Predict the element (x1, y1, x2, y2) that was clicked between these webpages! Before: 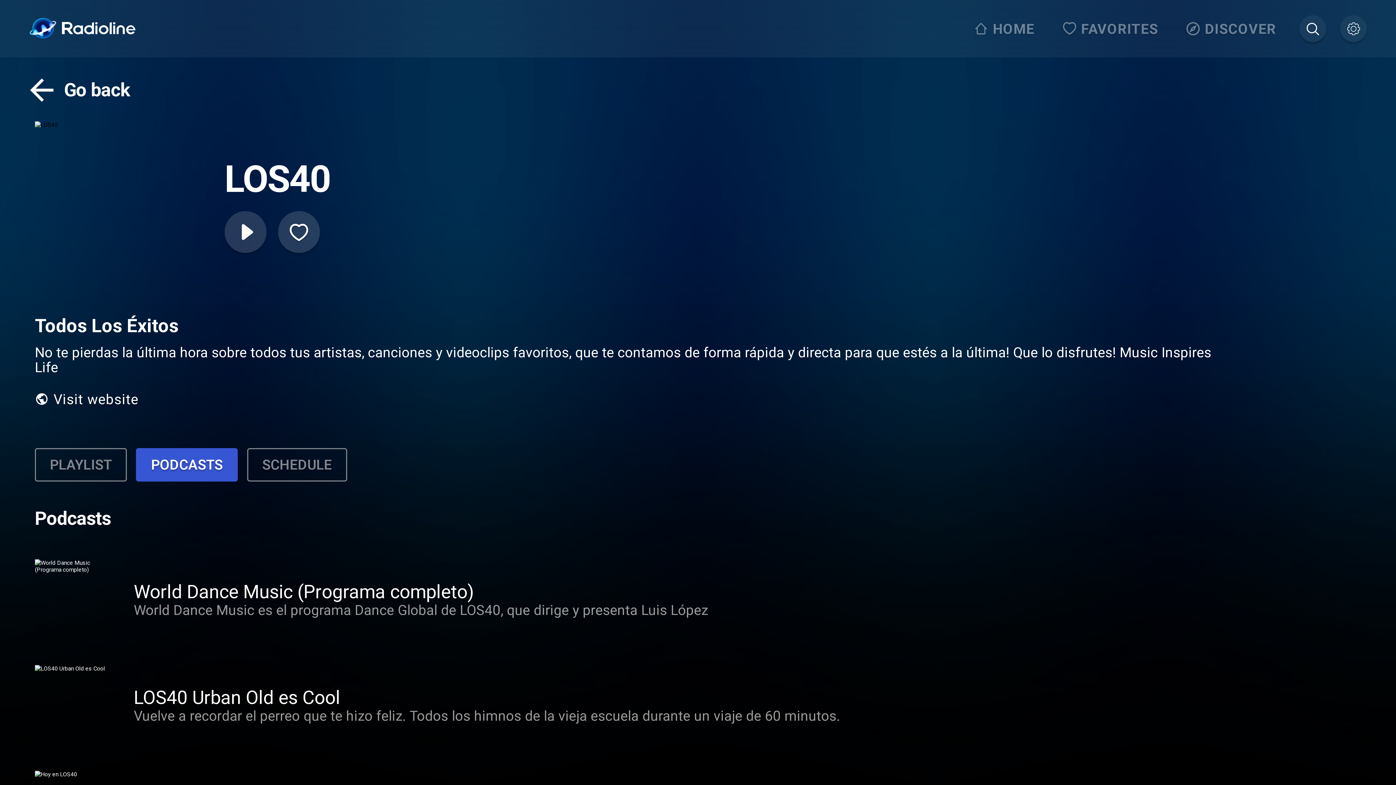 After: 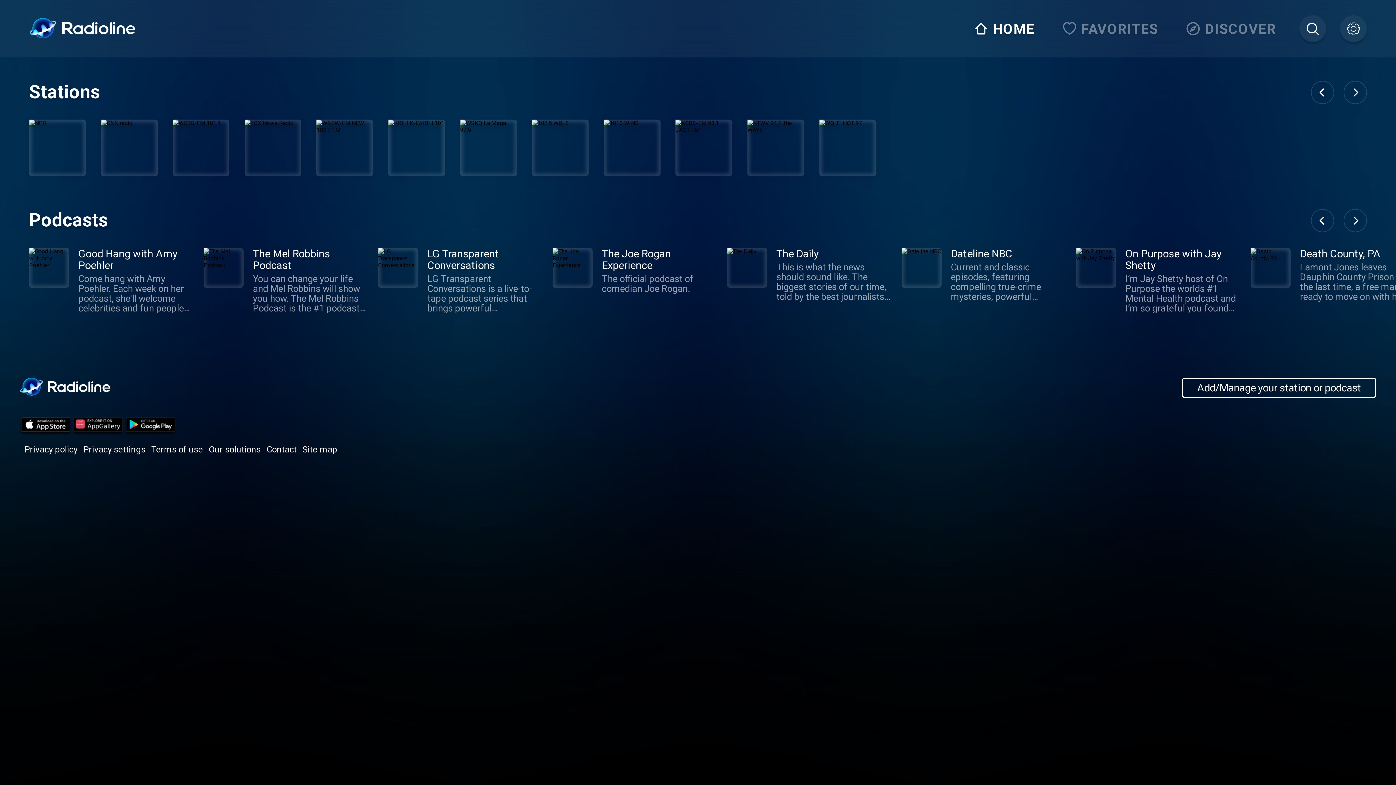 Action: label: Go back bbox: (19, 72, 139, 107)